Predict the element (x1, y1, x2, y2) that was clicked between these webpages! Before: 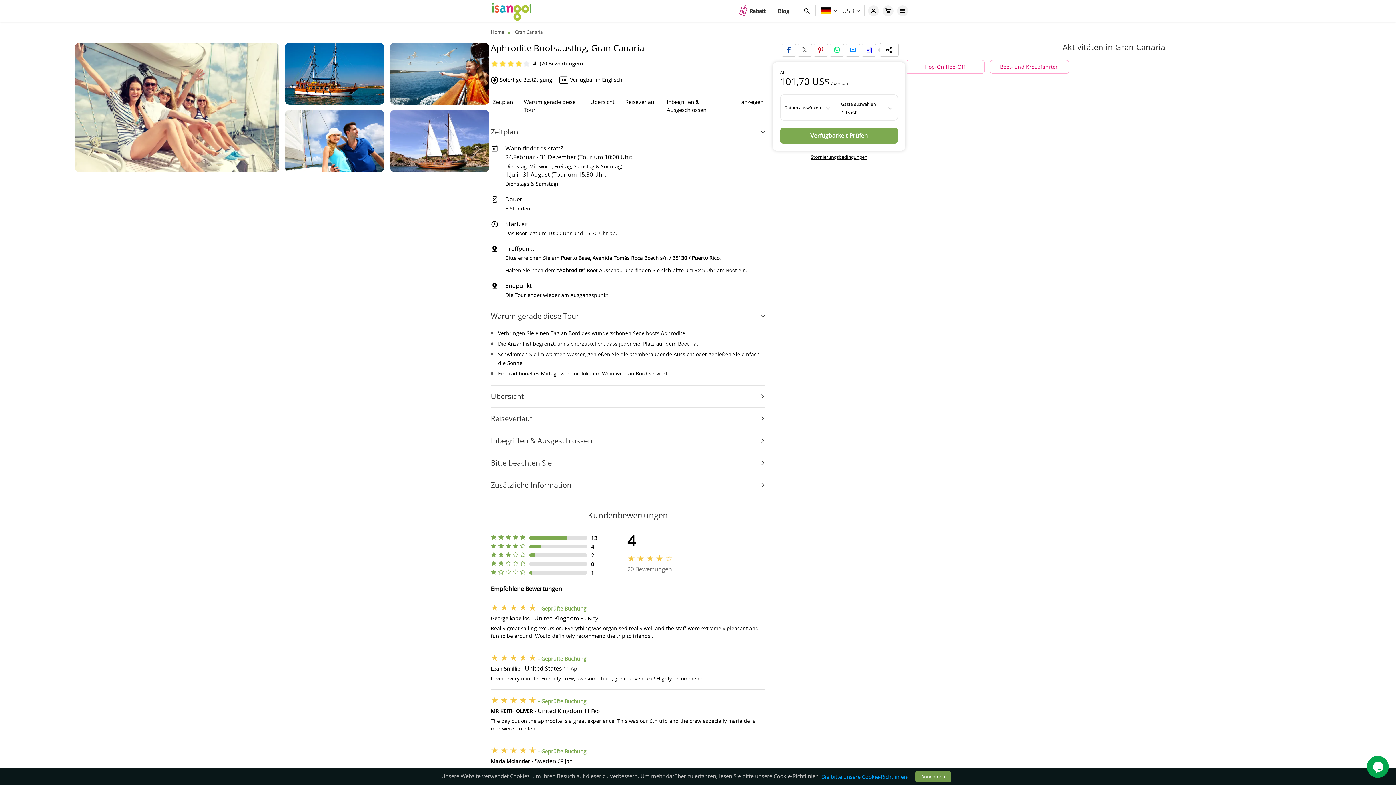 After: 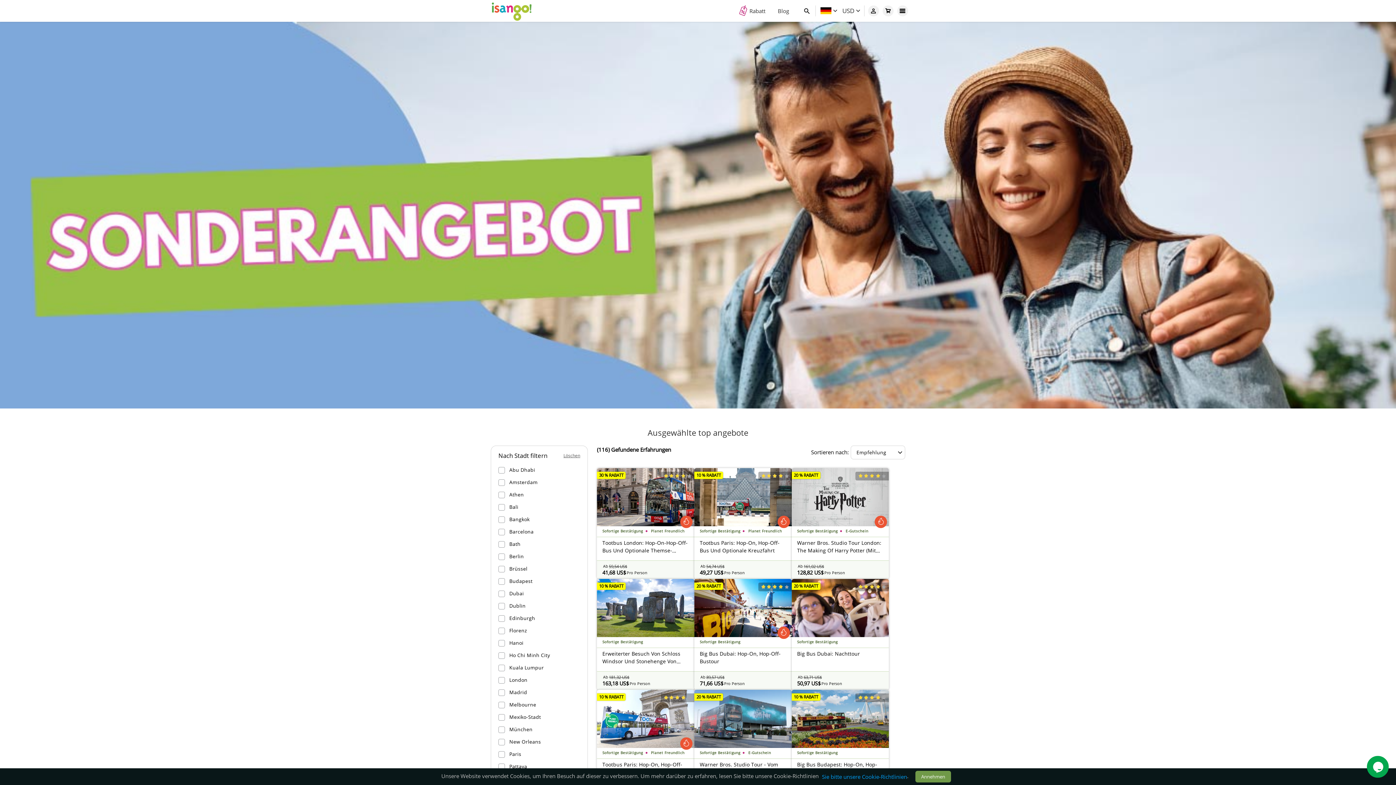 Action: bbox: (734, 5, 770, 16) label: Rabatt